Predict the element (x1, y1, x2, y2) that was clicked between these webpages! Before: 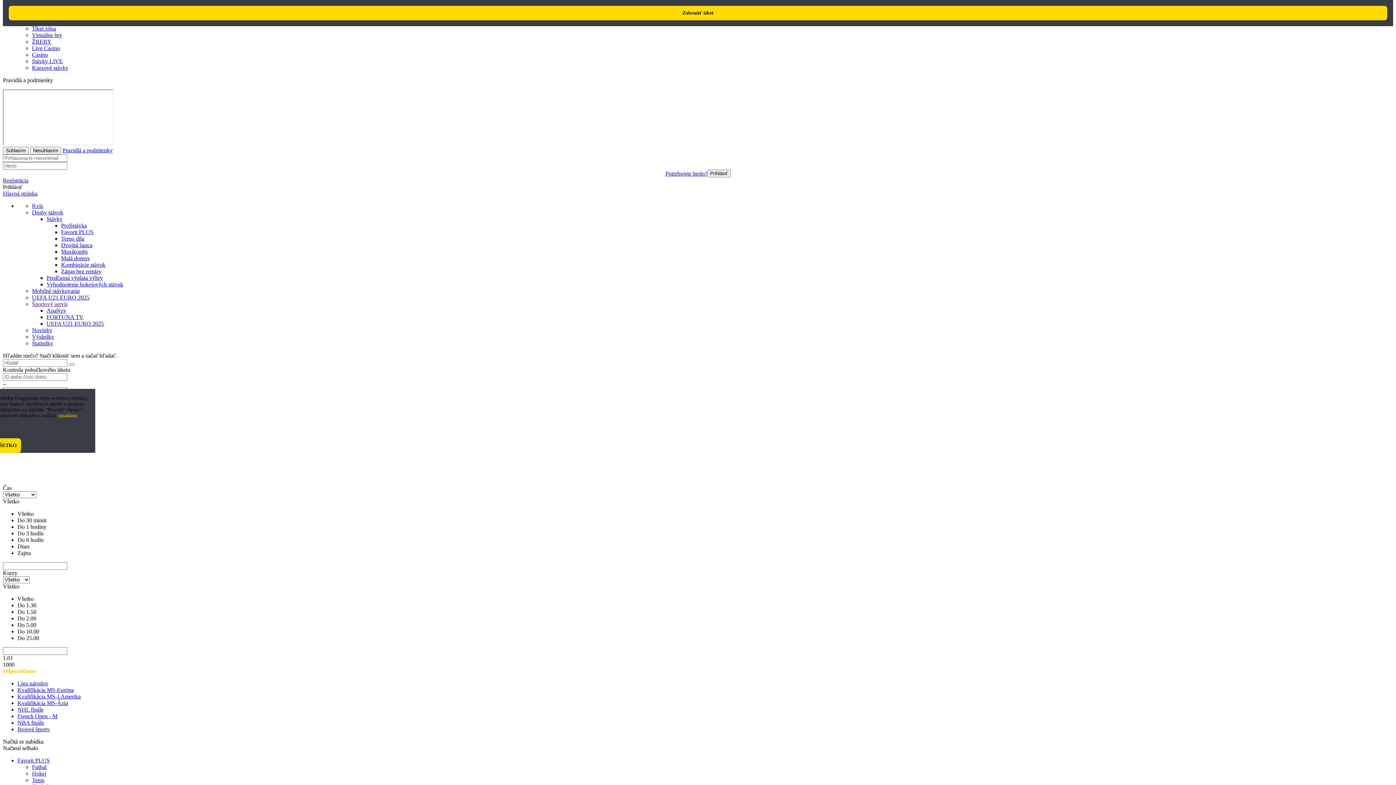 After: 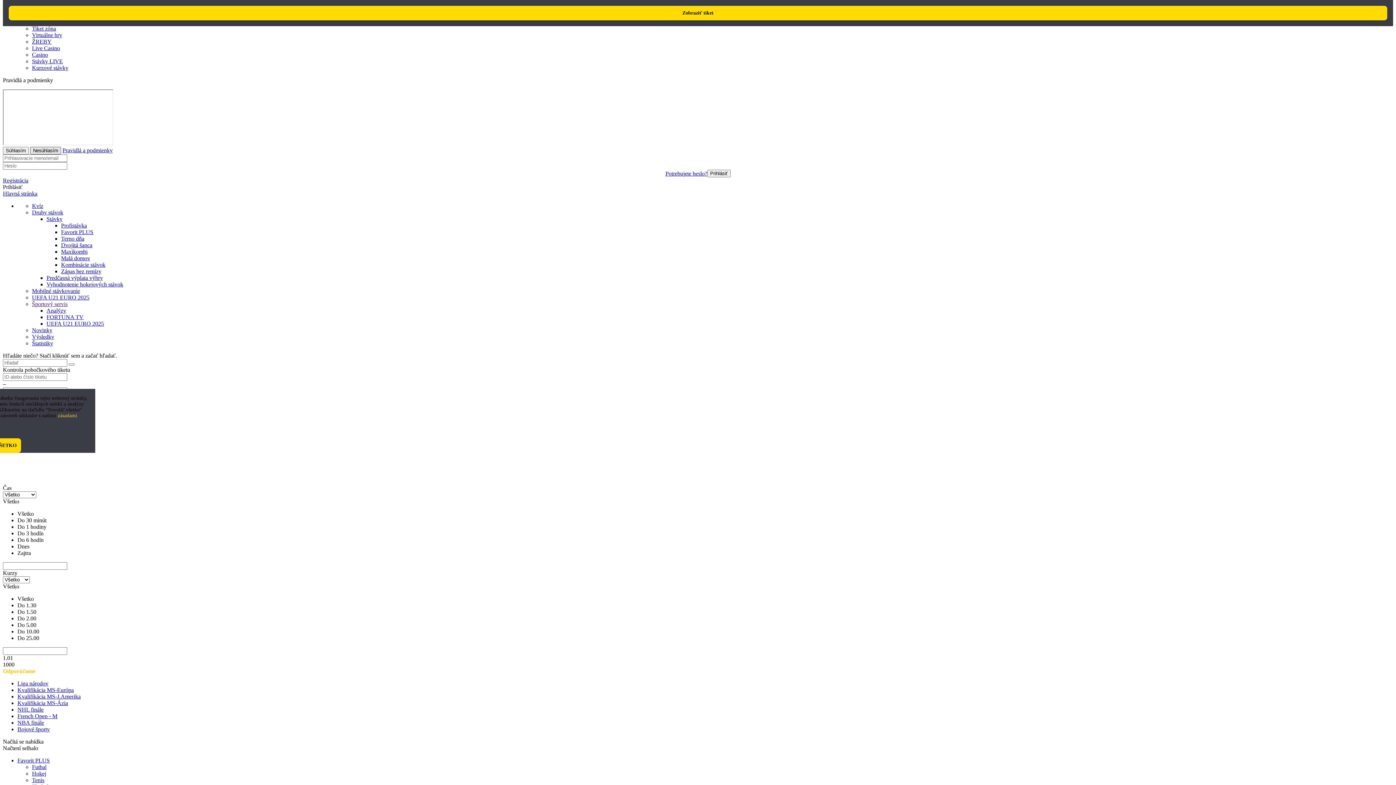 Action: bbox: (30, 146, 61, 154) label: Nesúhlasím